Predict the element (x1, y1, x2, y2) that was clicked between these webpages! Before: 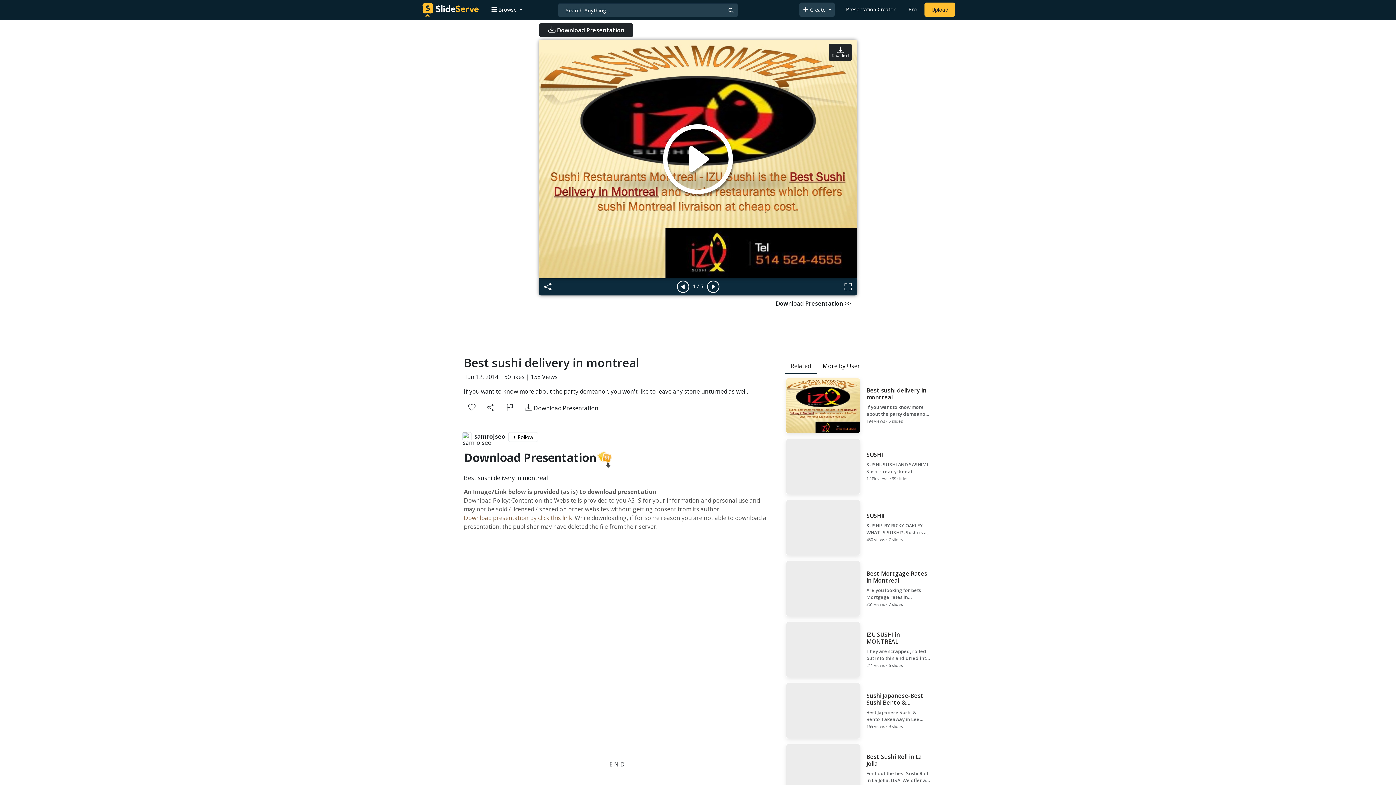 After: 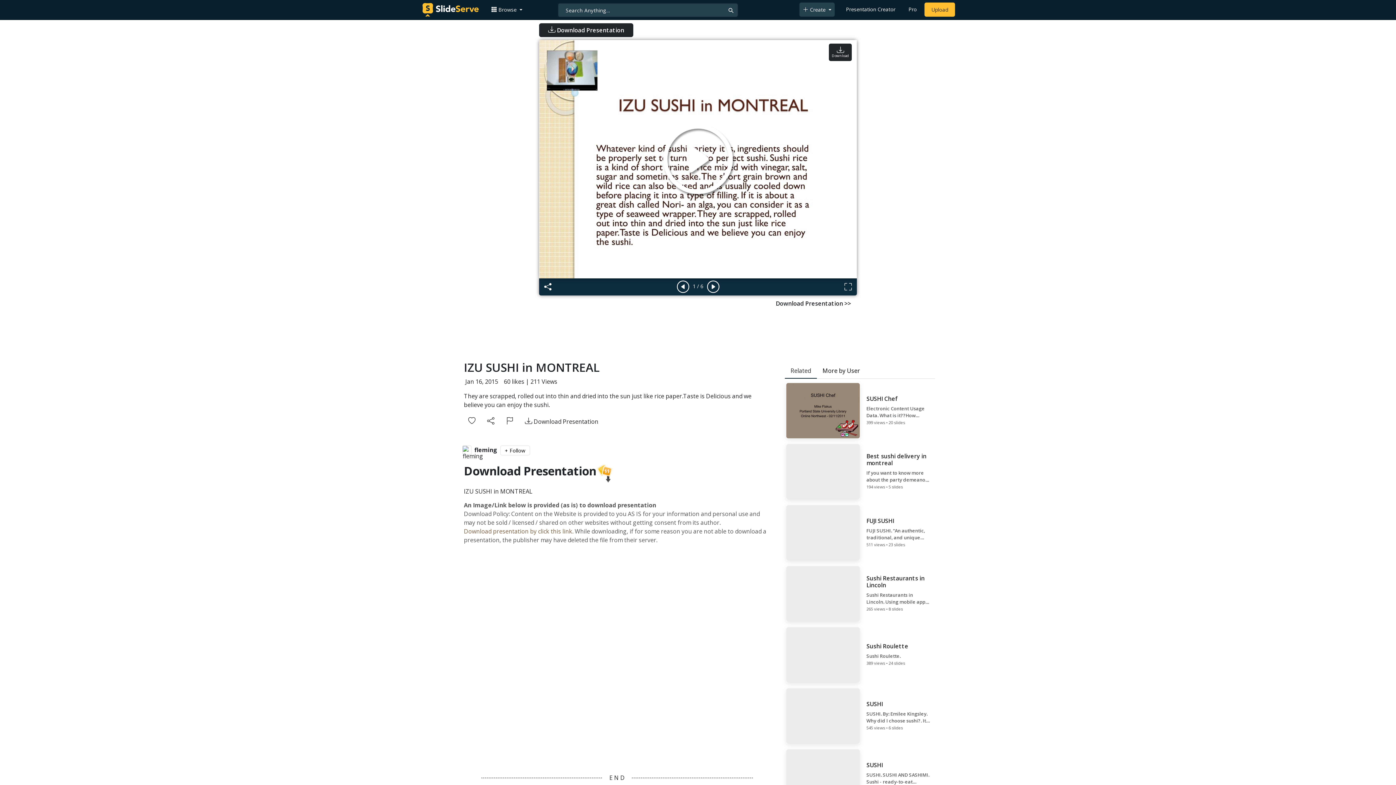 Action: bbox: (784, 621, 935, 679) label: IZU SUSHI in MONTREAL

They are scrapped, rolled out into thin and dried into the sun just like rice paper.Taste is Delicious and we believe you can enjoy the sushi.

211 views • 6 slides